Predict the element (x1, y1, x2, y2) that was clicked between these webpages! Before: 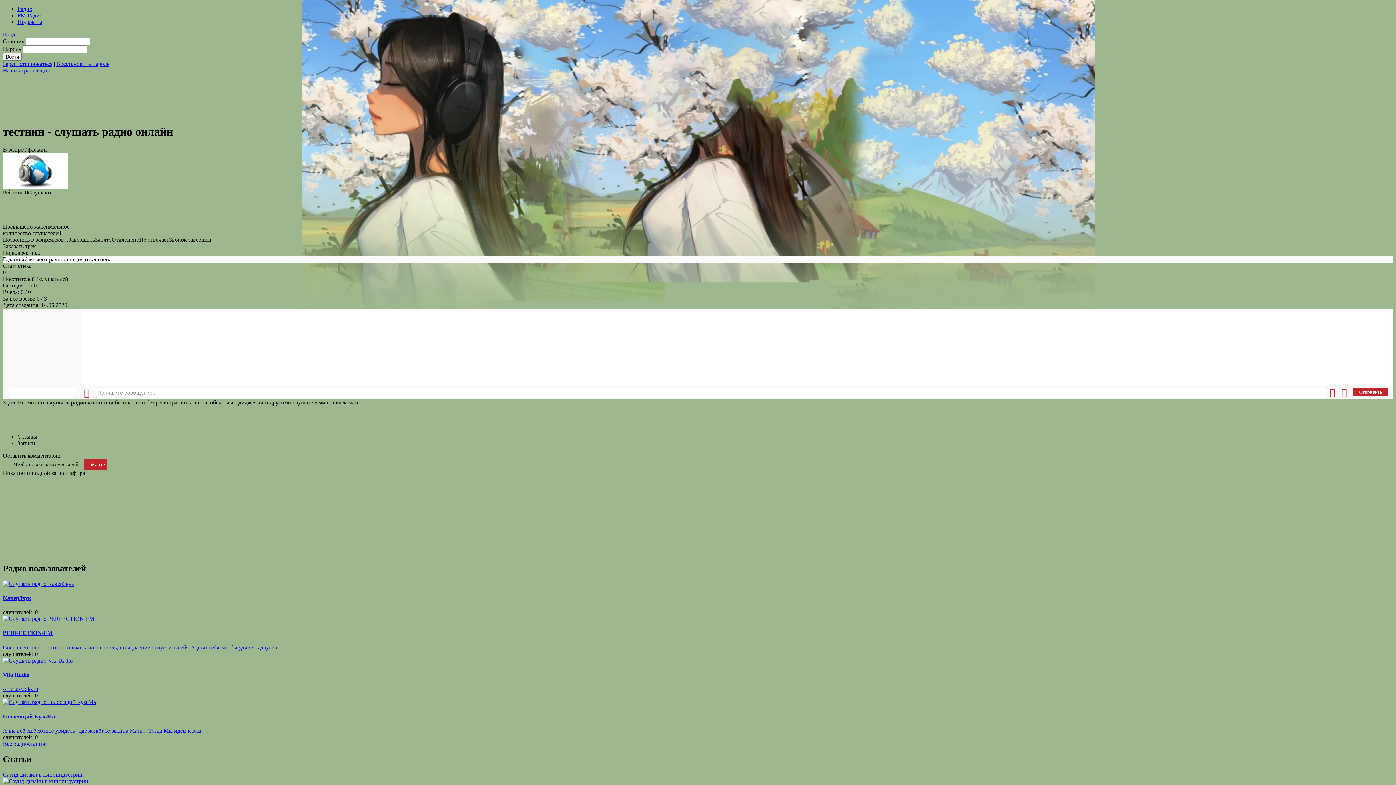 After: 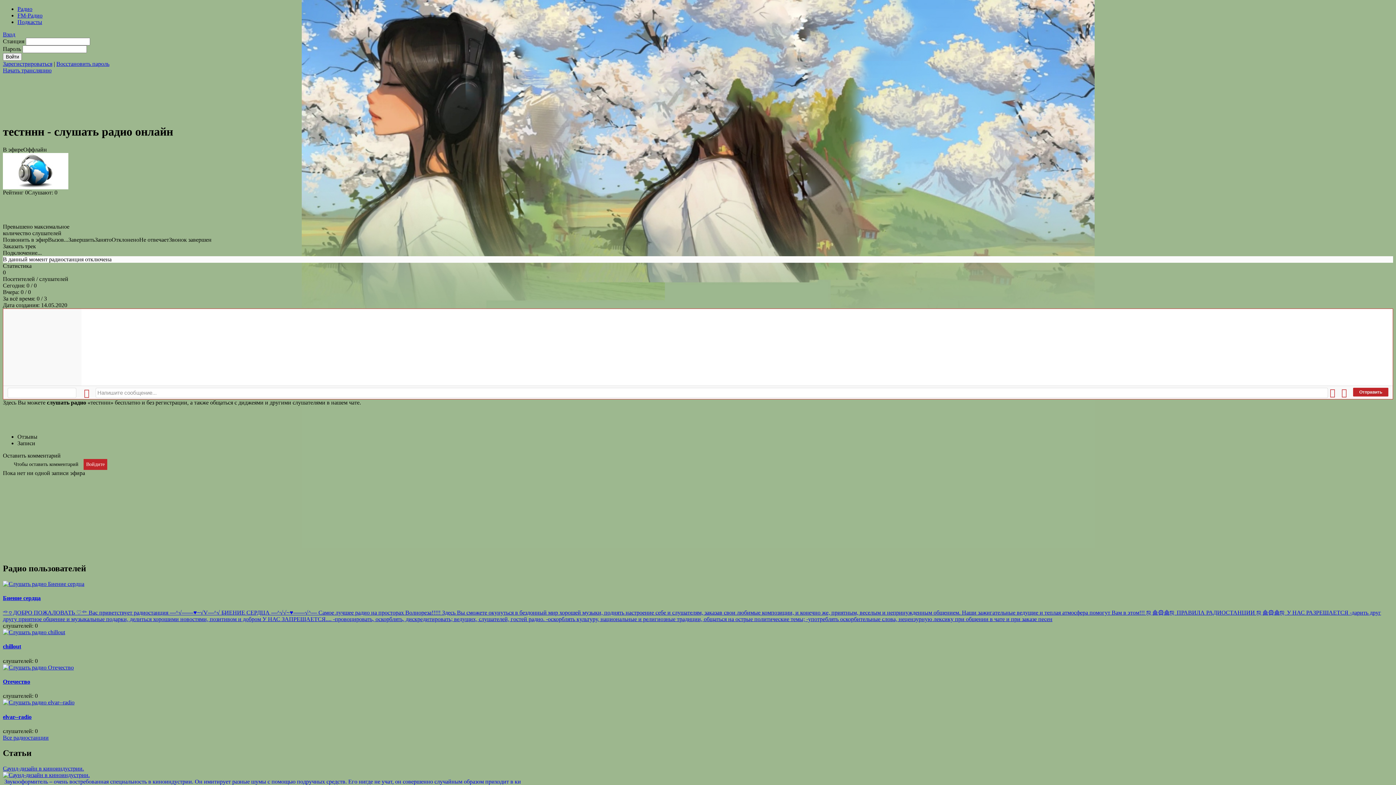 Action: bbox: (2, 153, 68, 189)